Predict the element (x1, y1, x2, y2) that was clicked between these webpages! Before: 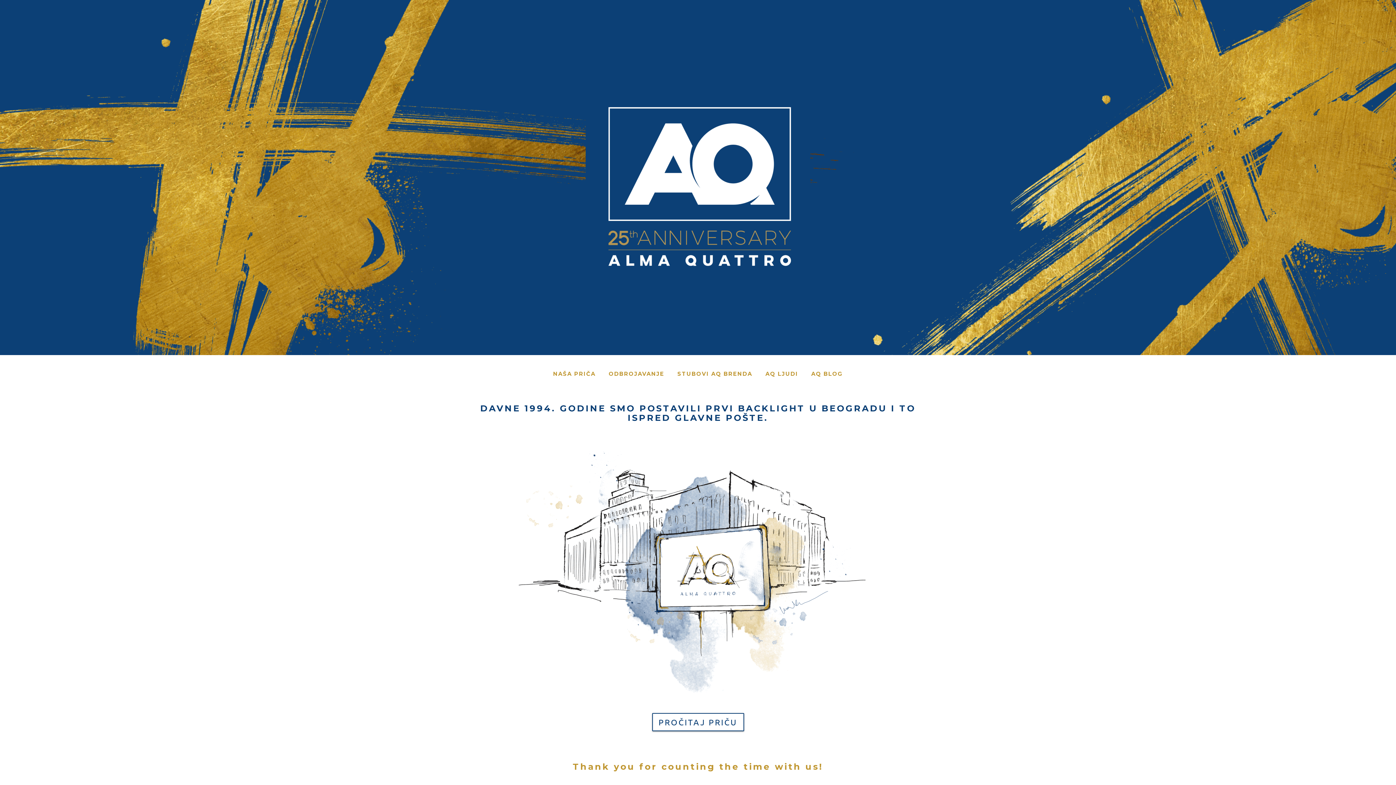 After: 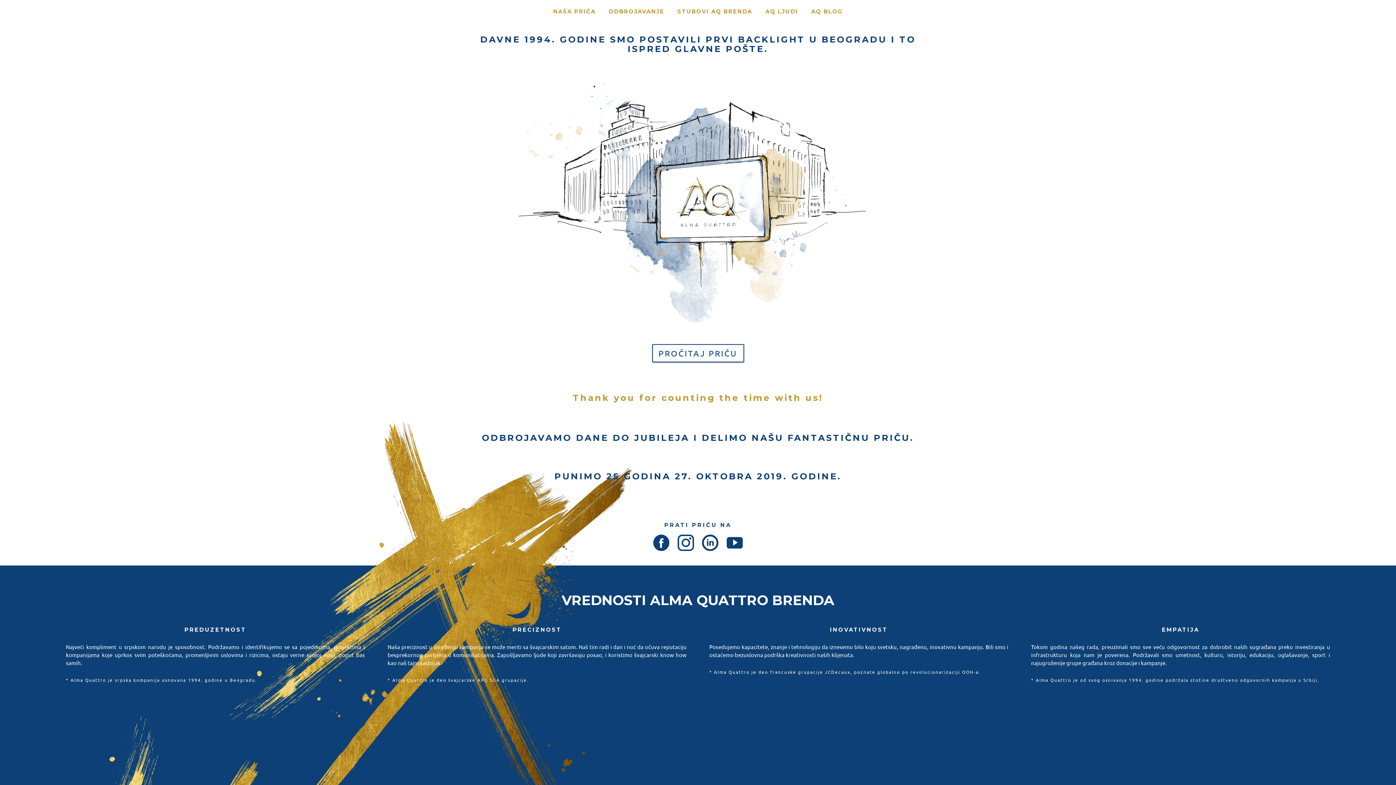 Action: bbox: (547, 362, 601, 385) label: NAŠA PRIČA